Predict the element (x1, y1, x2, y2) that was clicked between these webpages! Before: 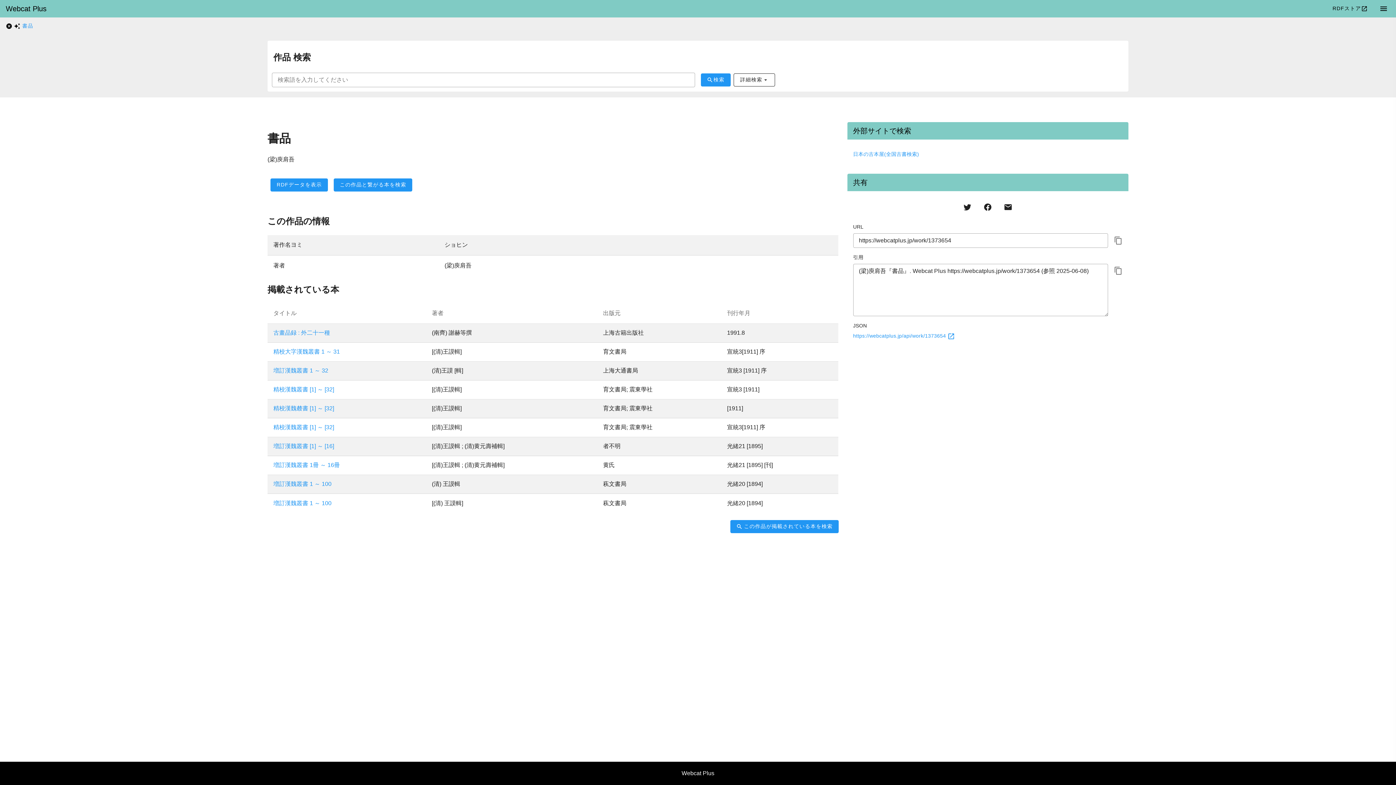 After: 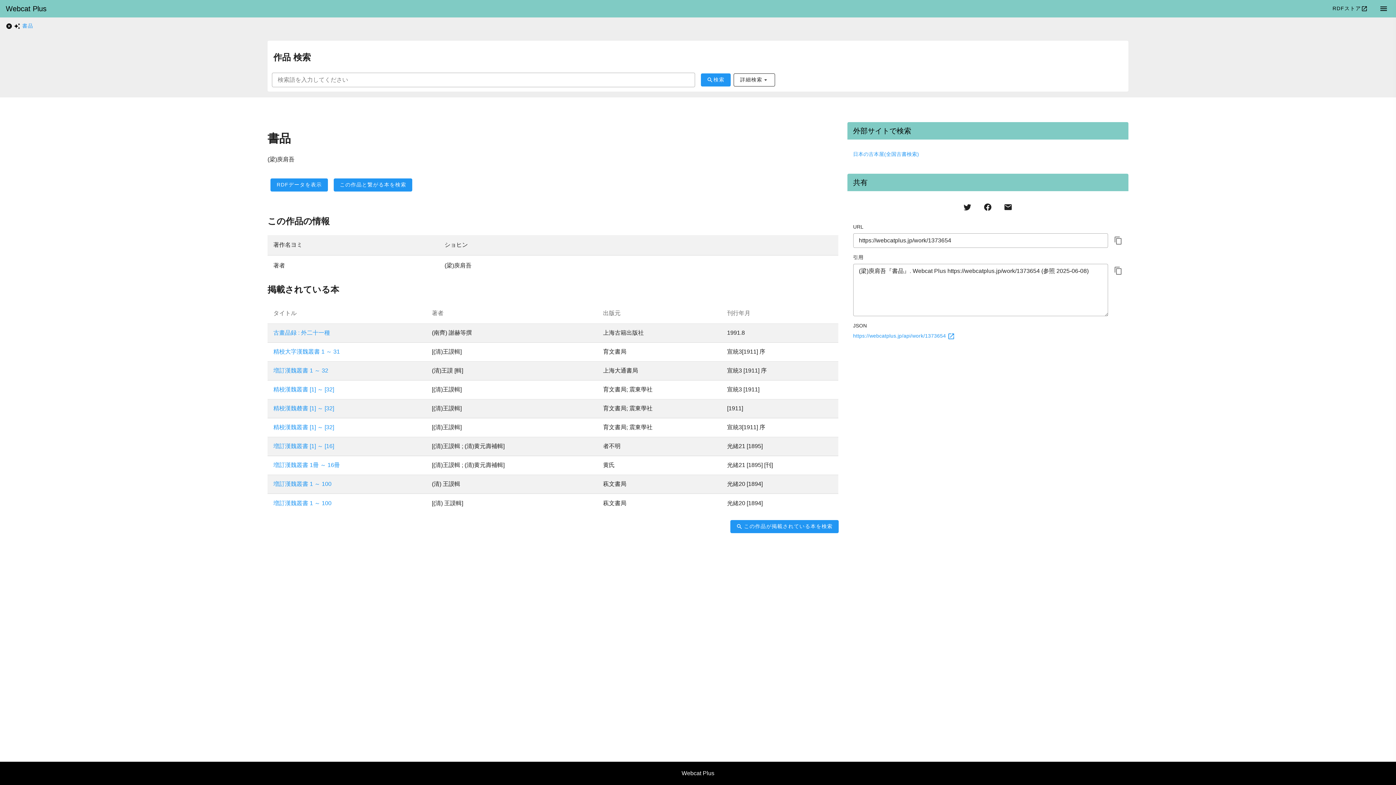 Action: bbox: (853, 333, 955, 338) label: https://webcatplus.jp/api/work/1373654 